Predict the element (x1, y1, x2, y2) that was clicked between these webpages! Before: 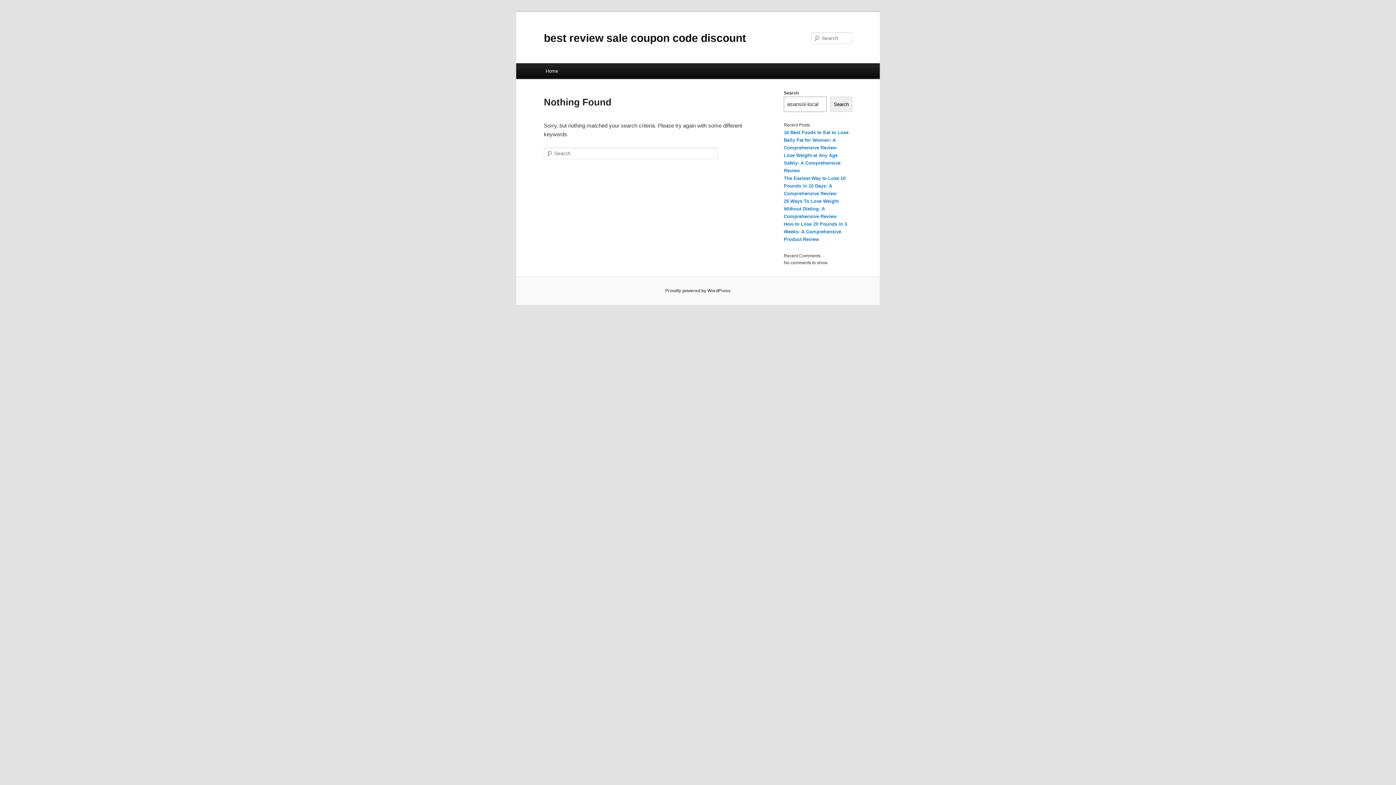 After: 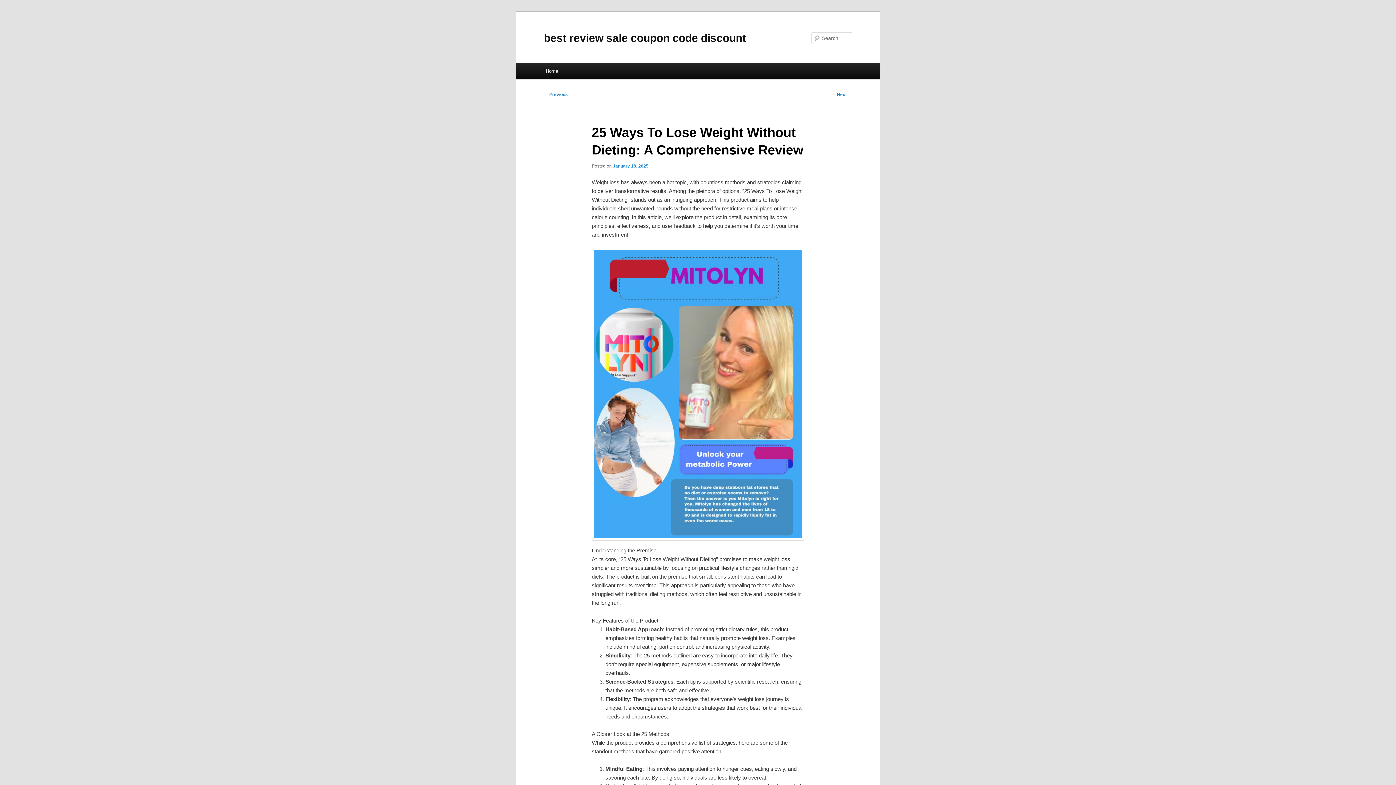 Action: bbox: (784, 198, 838, 219) label: 25 Ways To Lose Weight Without Dieting: A Comprehensive Review